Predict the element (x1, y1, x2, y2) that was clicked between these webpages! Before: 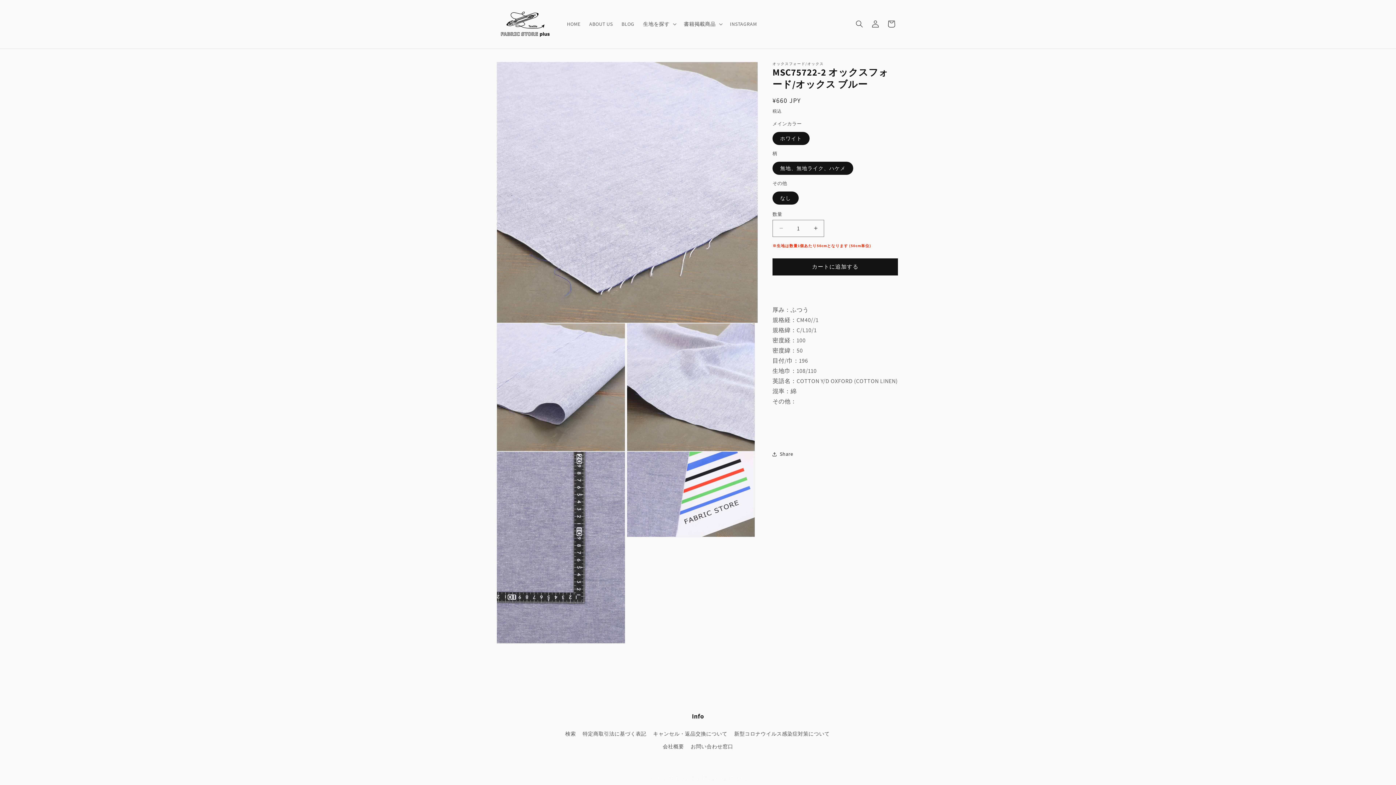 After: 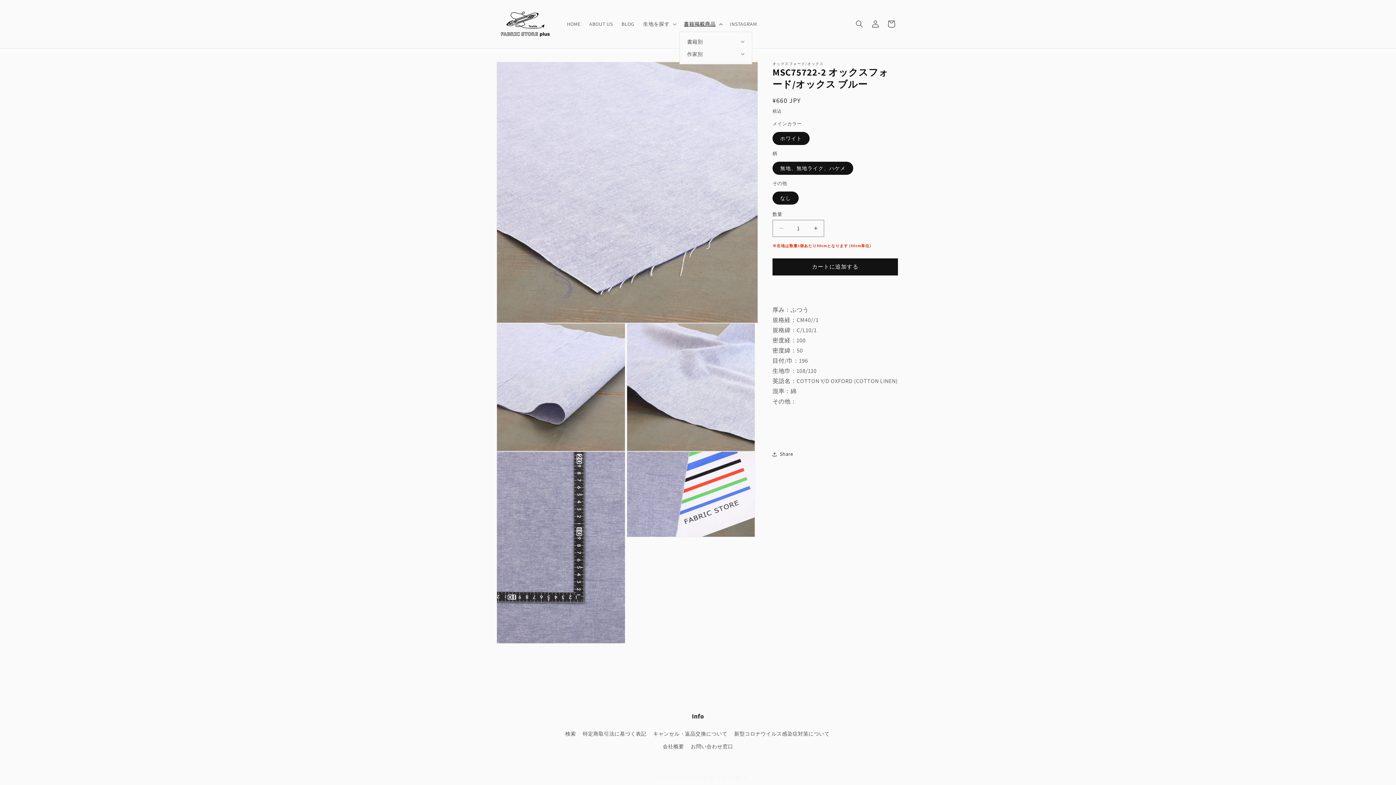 Action: label: 書籍掲載商品 bbox: (679, 16, 725, 31)